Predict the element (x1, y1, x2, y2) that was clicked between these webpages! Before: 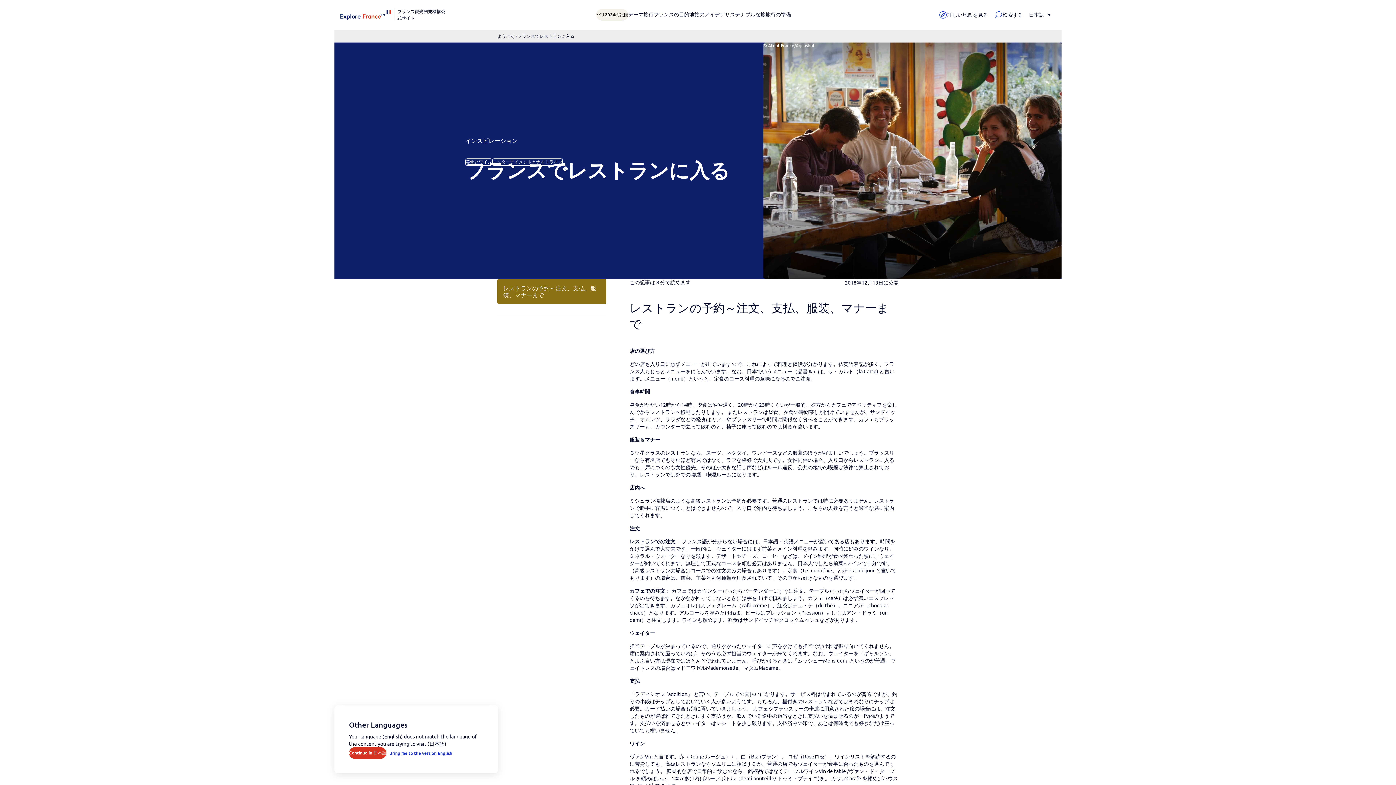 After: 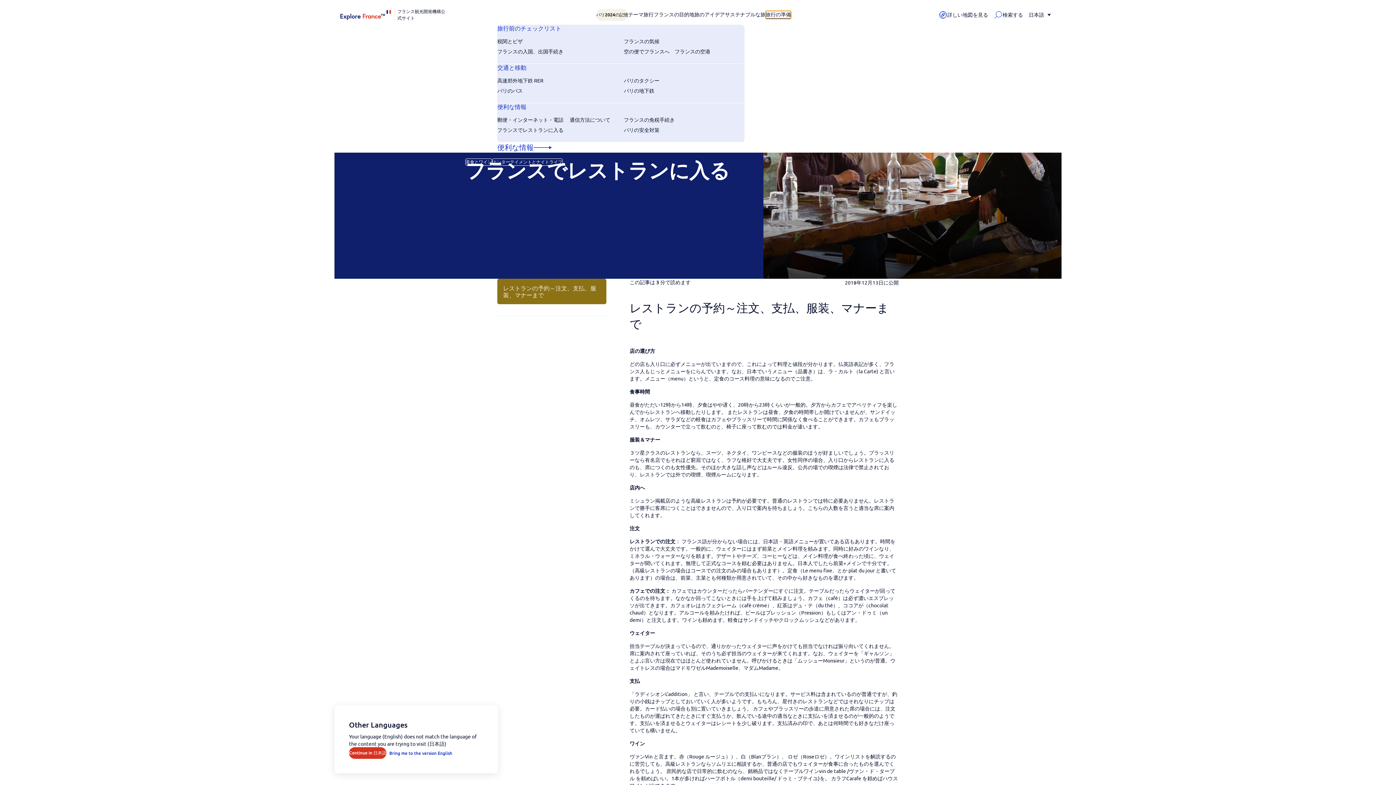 Action: label: 旅行の準備 bbox: (765, 10, 791, 18)